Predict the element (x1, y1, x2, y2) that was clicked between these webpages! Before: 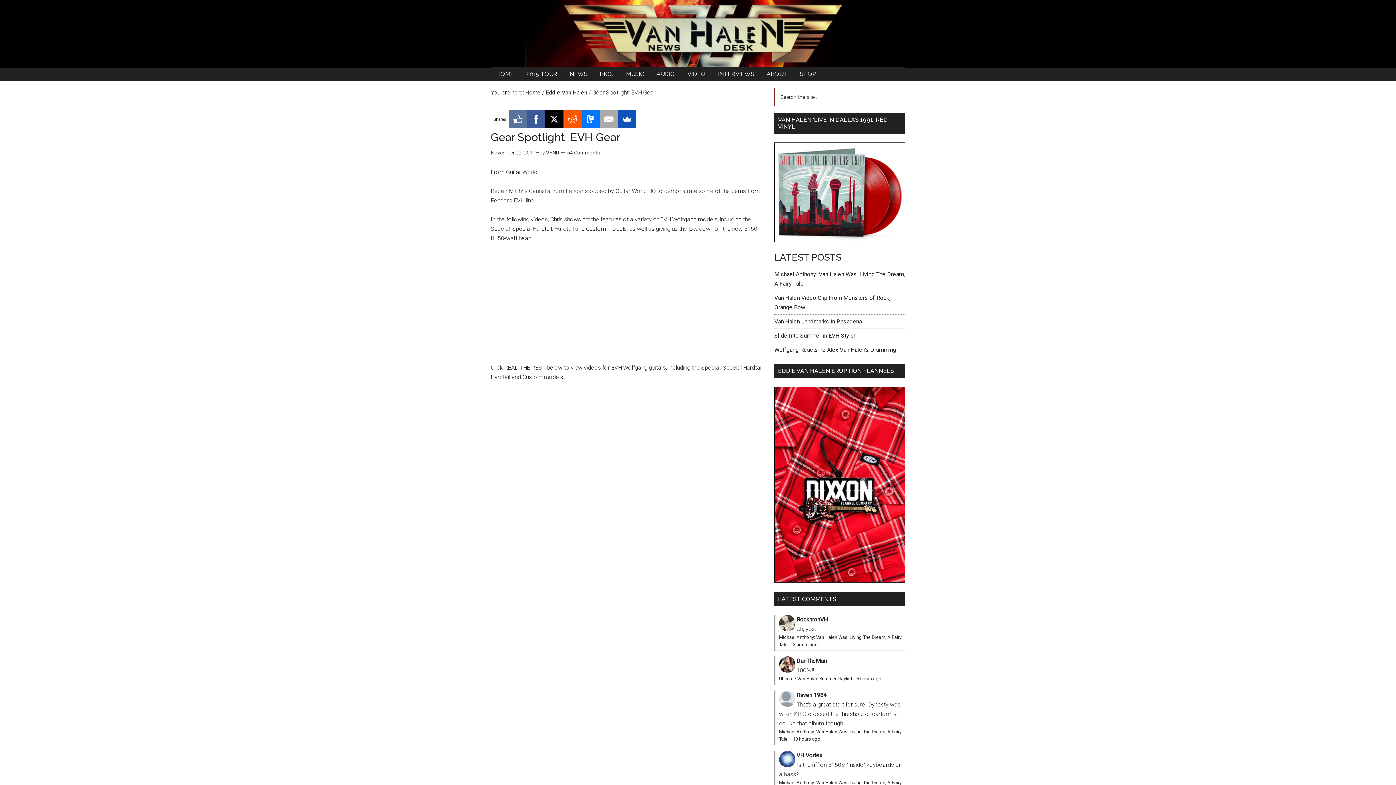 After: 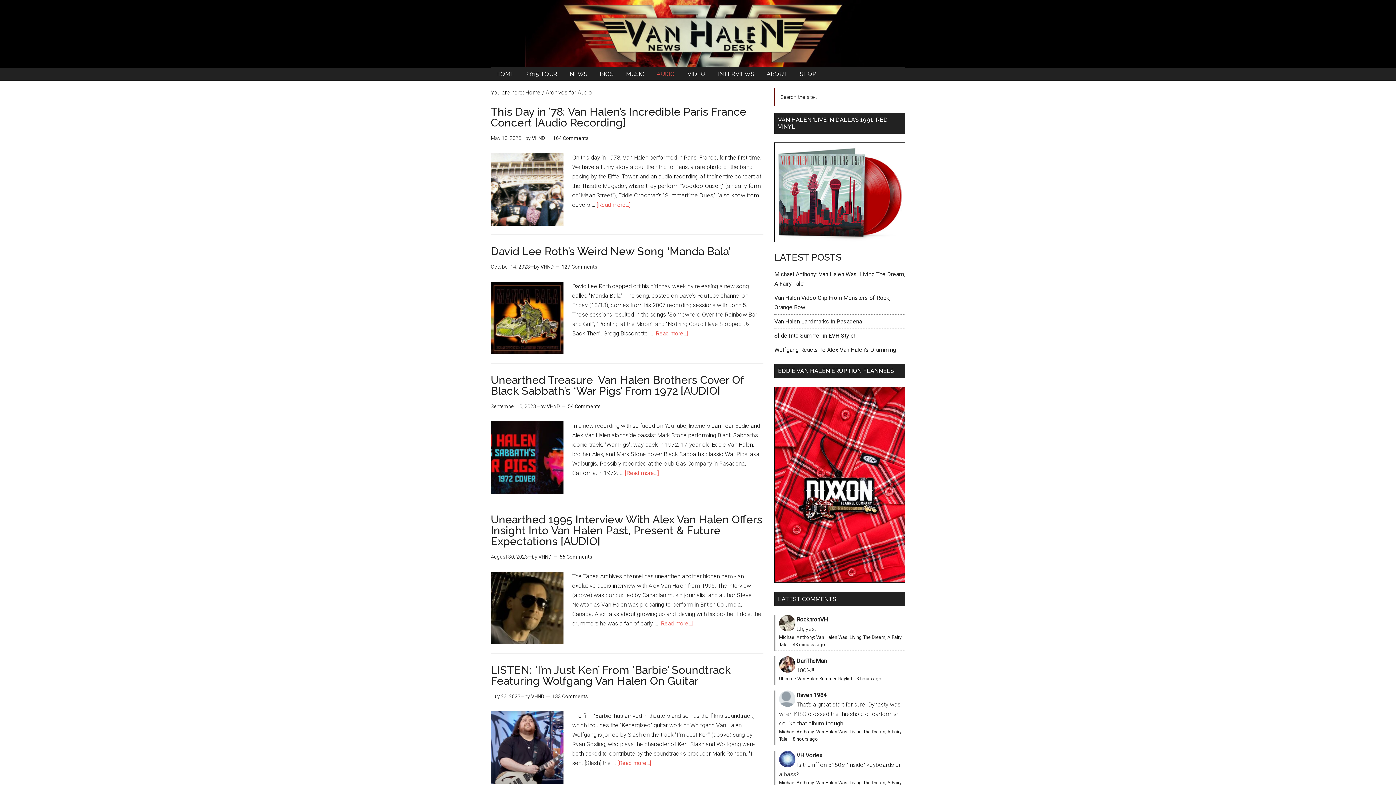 Action: label: AUDIO bbox: (651, 67, 680, 80)